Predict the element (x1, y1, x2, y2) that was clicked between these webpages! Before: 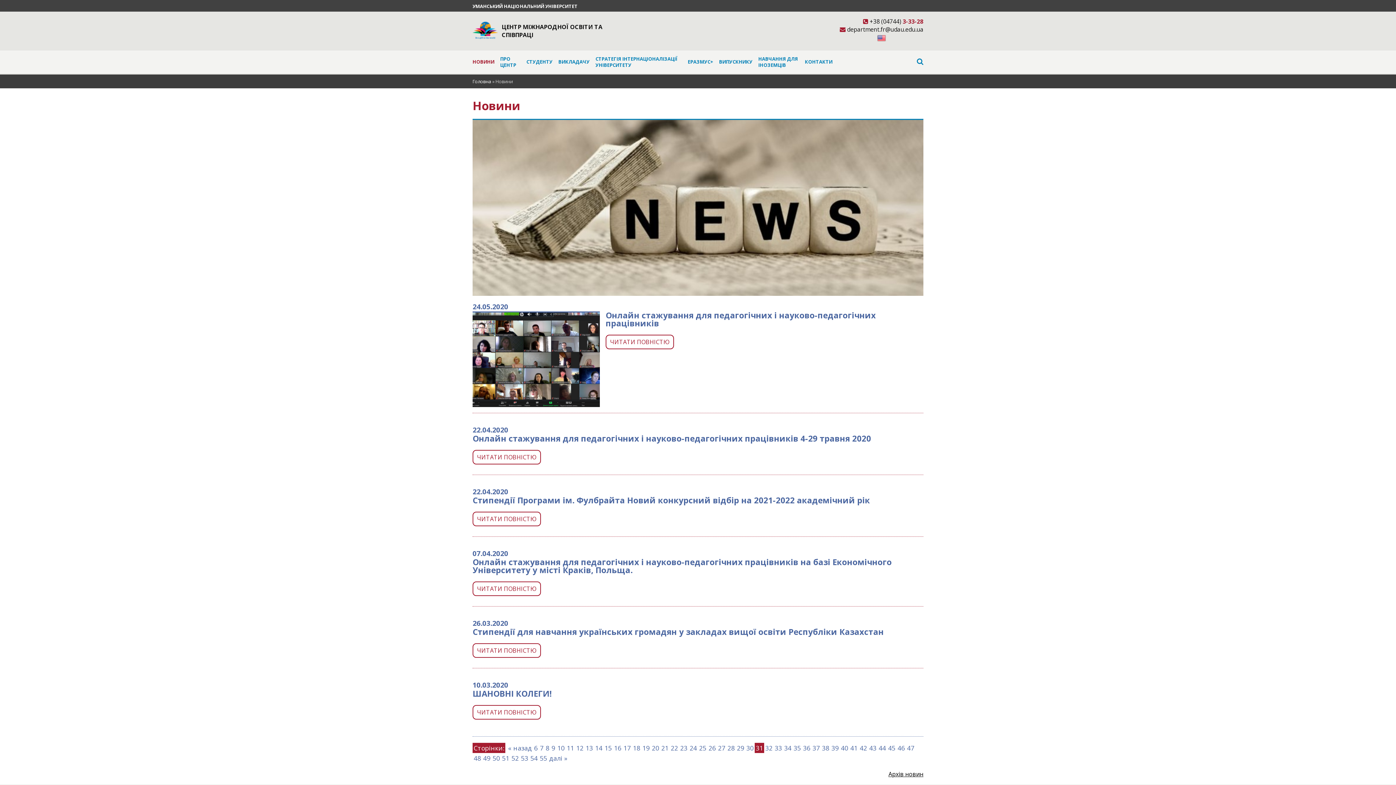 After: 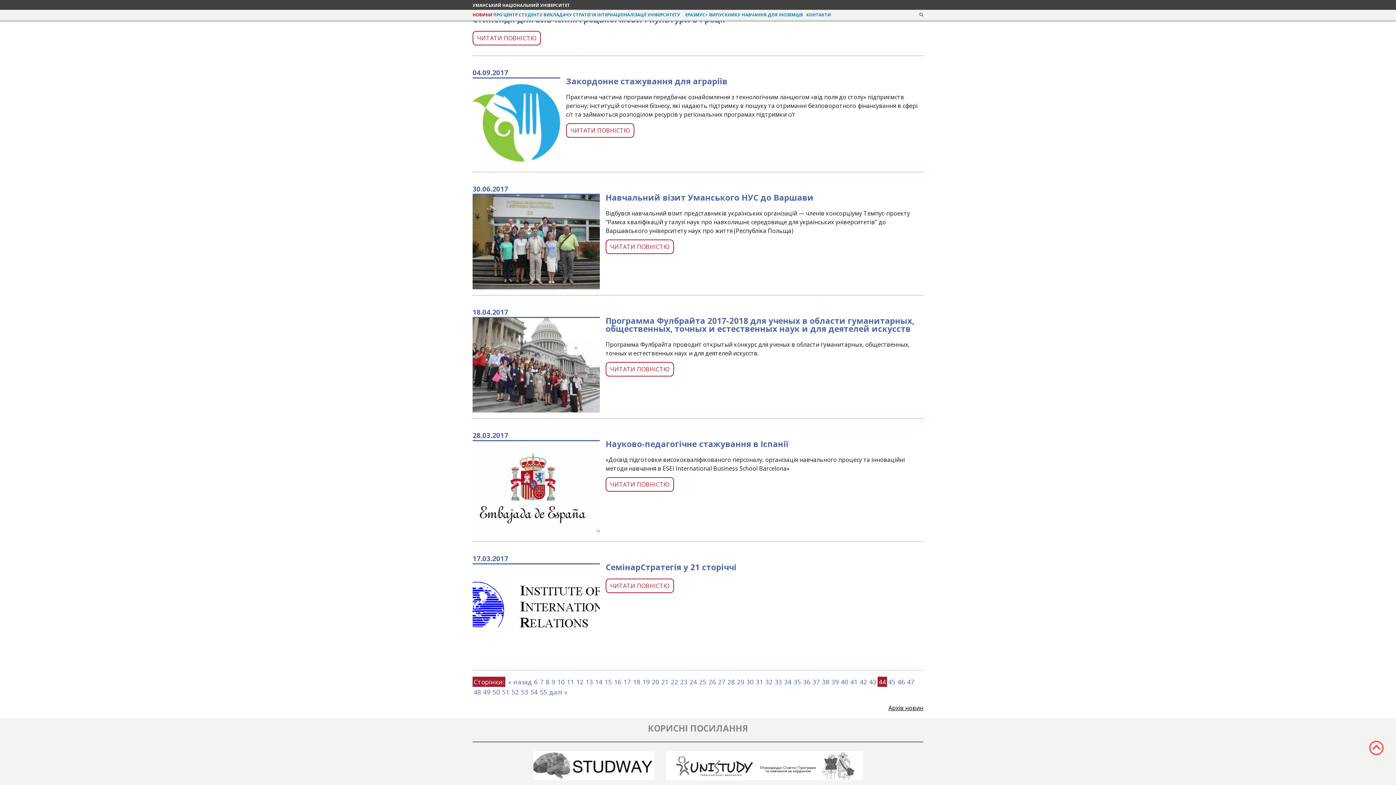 Action: label: 44 bbox: (877, 743, 887, 753)